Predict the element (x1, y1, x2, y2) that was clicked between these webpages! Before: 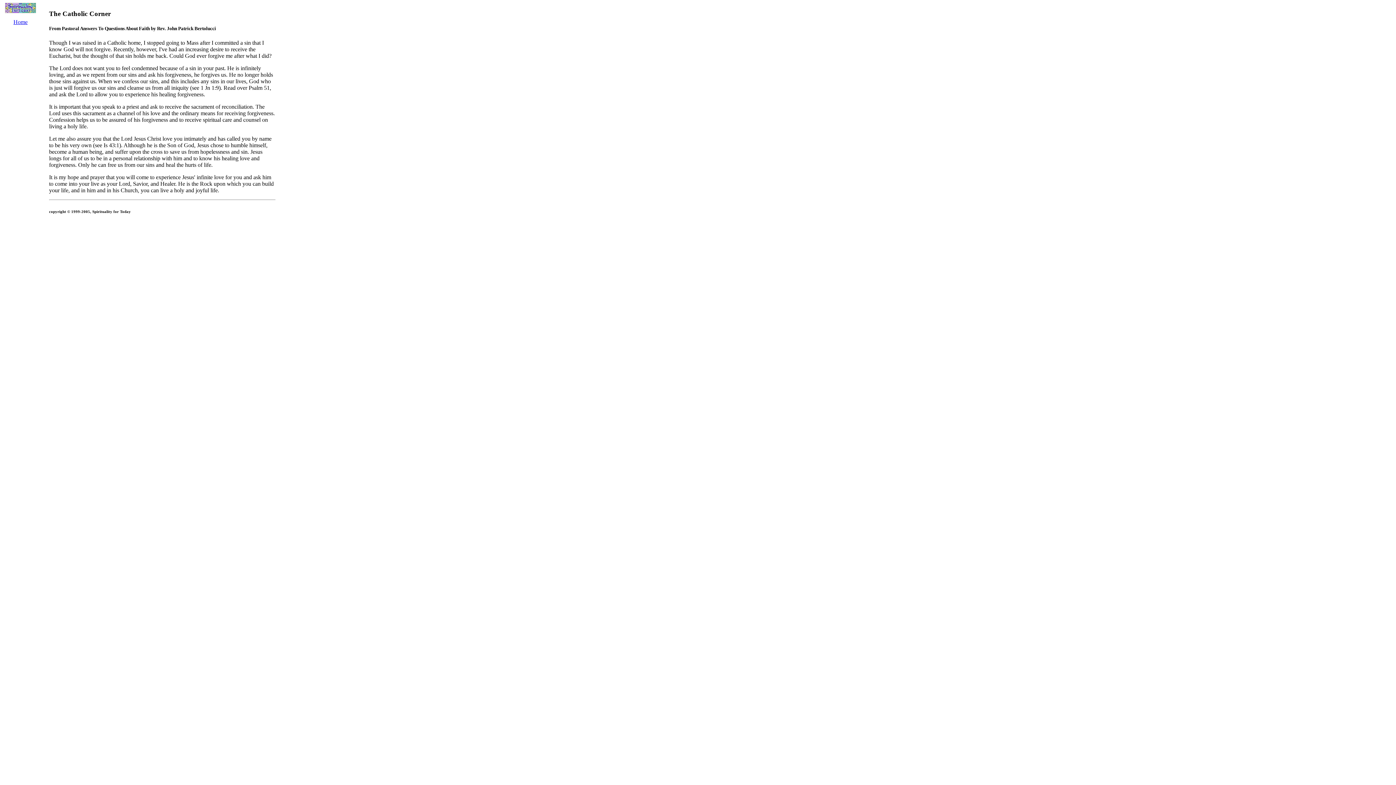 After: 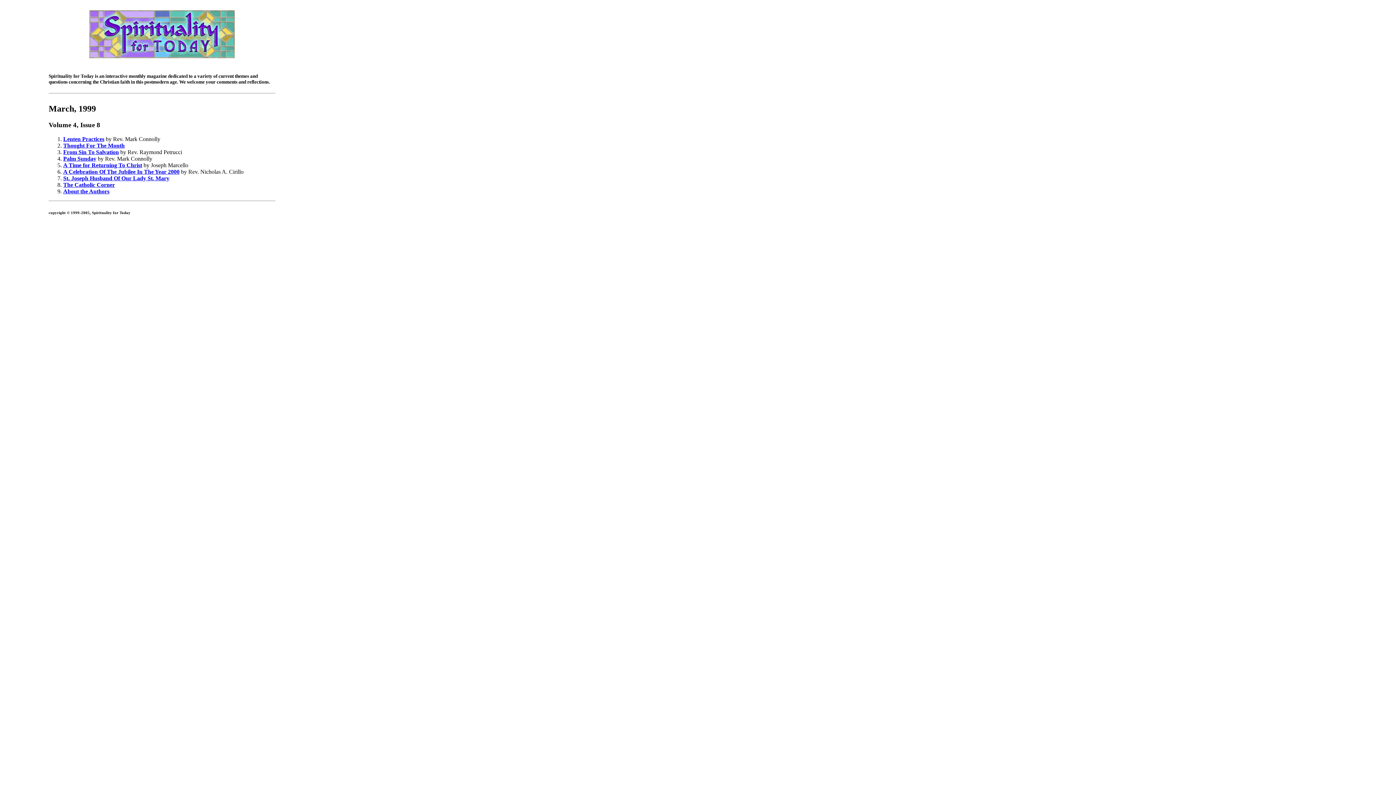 Action: label: Home bbox: (13, 18, 27, 25)